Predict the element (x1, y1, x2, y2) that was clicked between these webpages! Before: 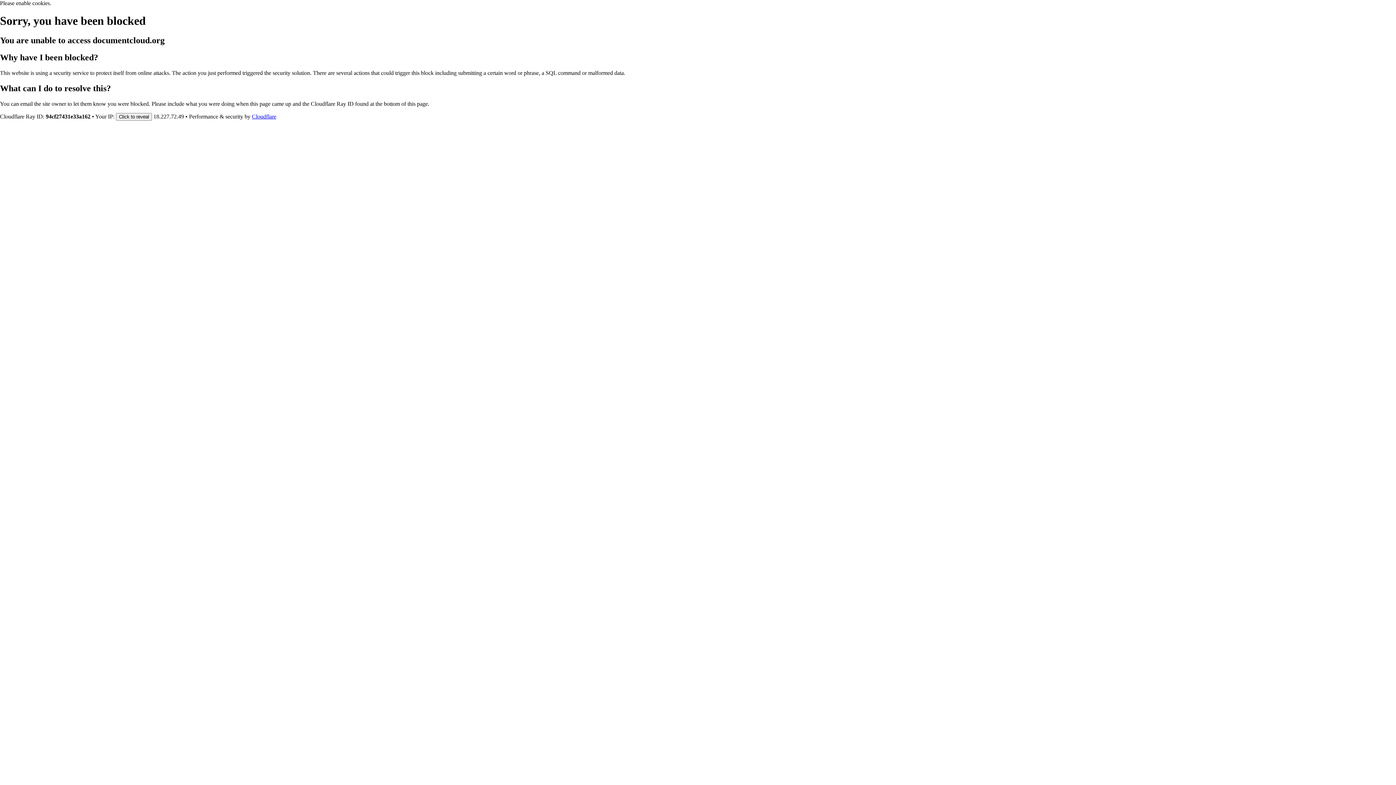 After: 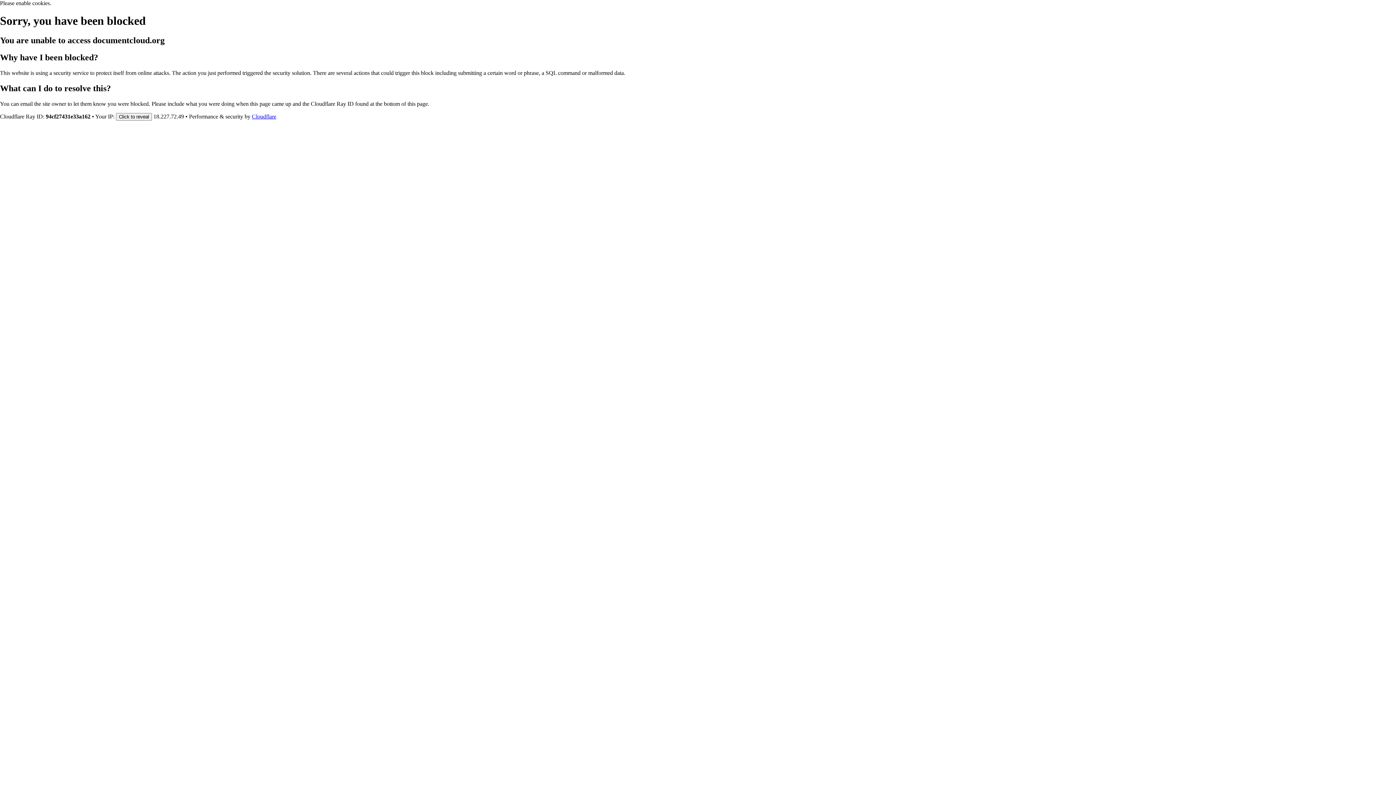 Action: bbox: (252, 113, 276, 119) label: Cloudflare